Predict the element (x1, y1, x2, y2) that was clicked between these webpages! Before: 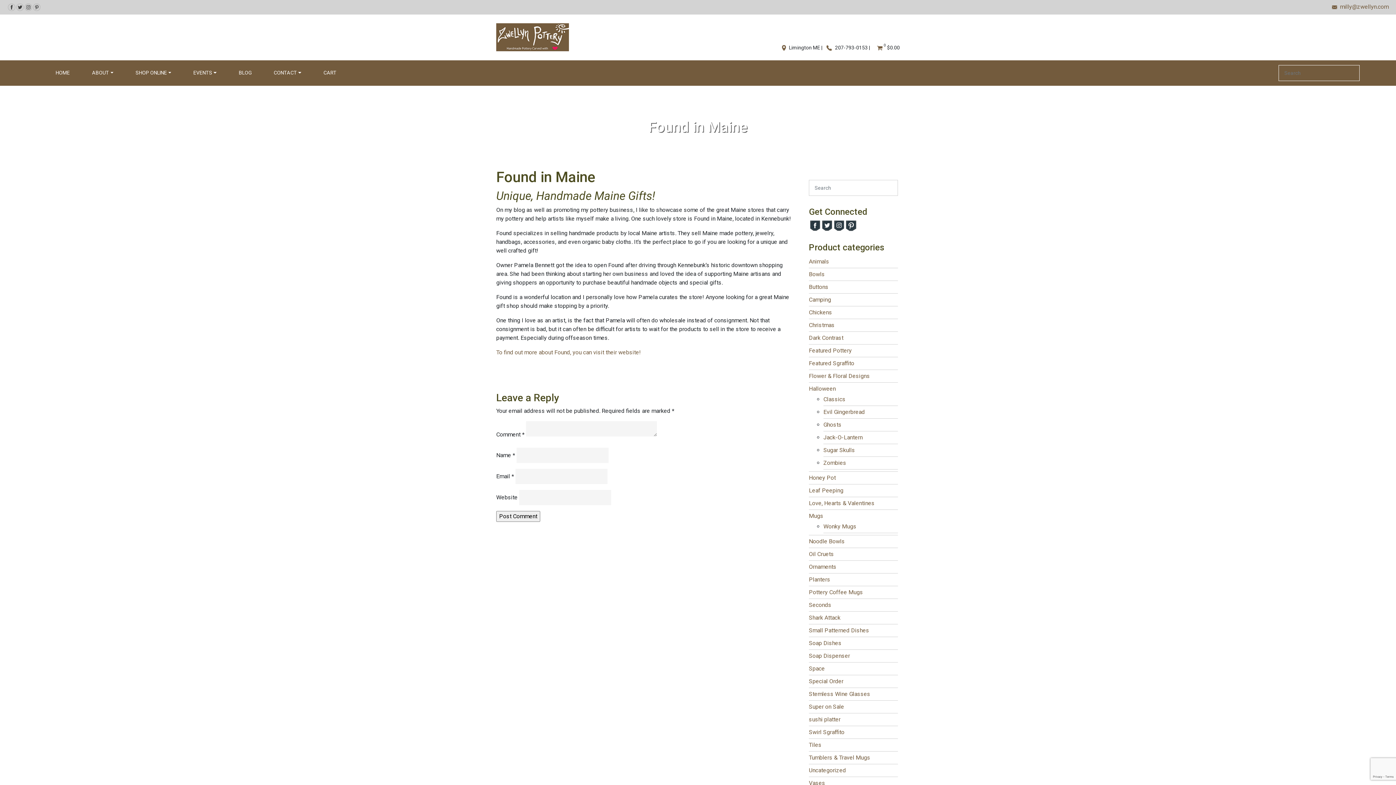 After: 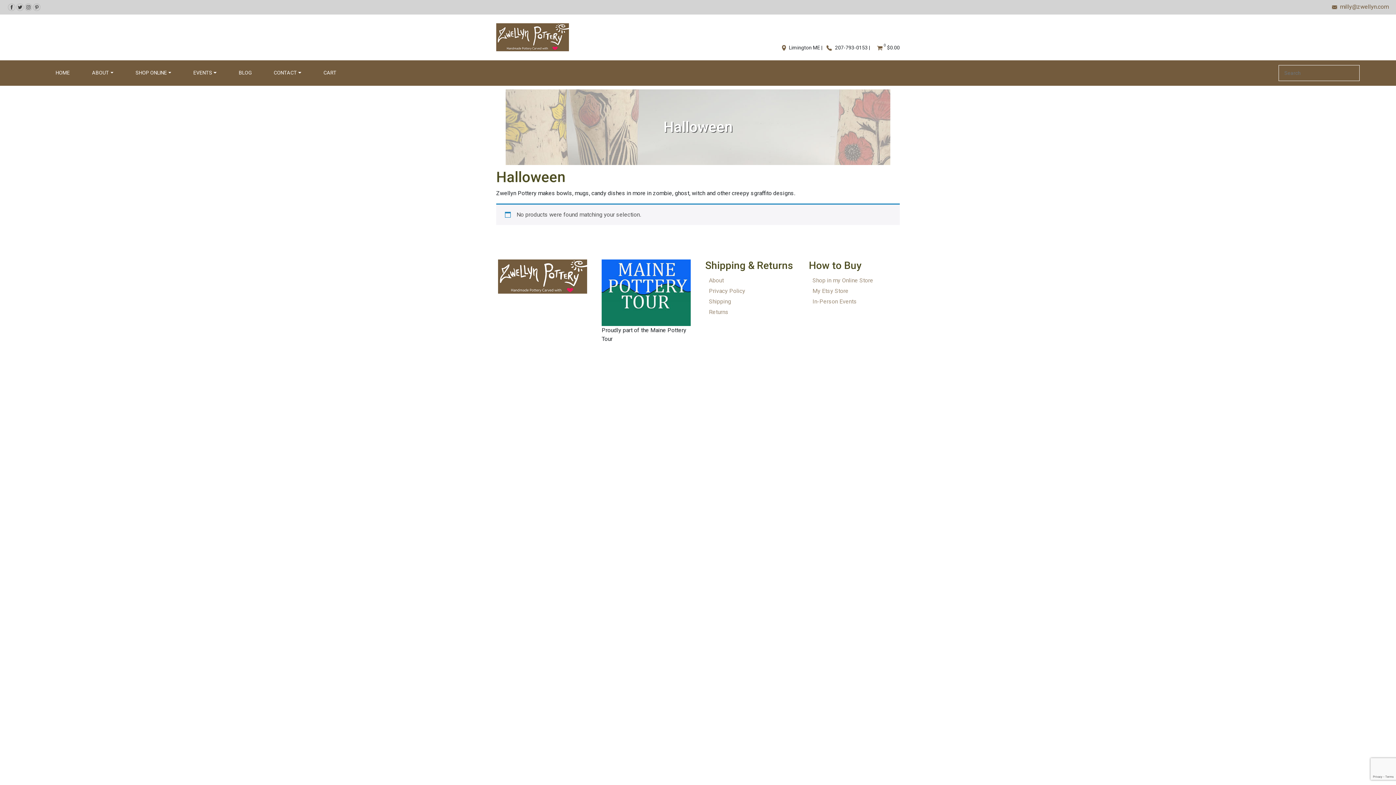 Action: bbox: (809, 385, 836, 392) label: Halloween